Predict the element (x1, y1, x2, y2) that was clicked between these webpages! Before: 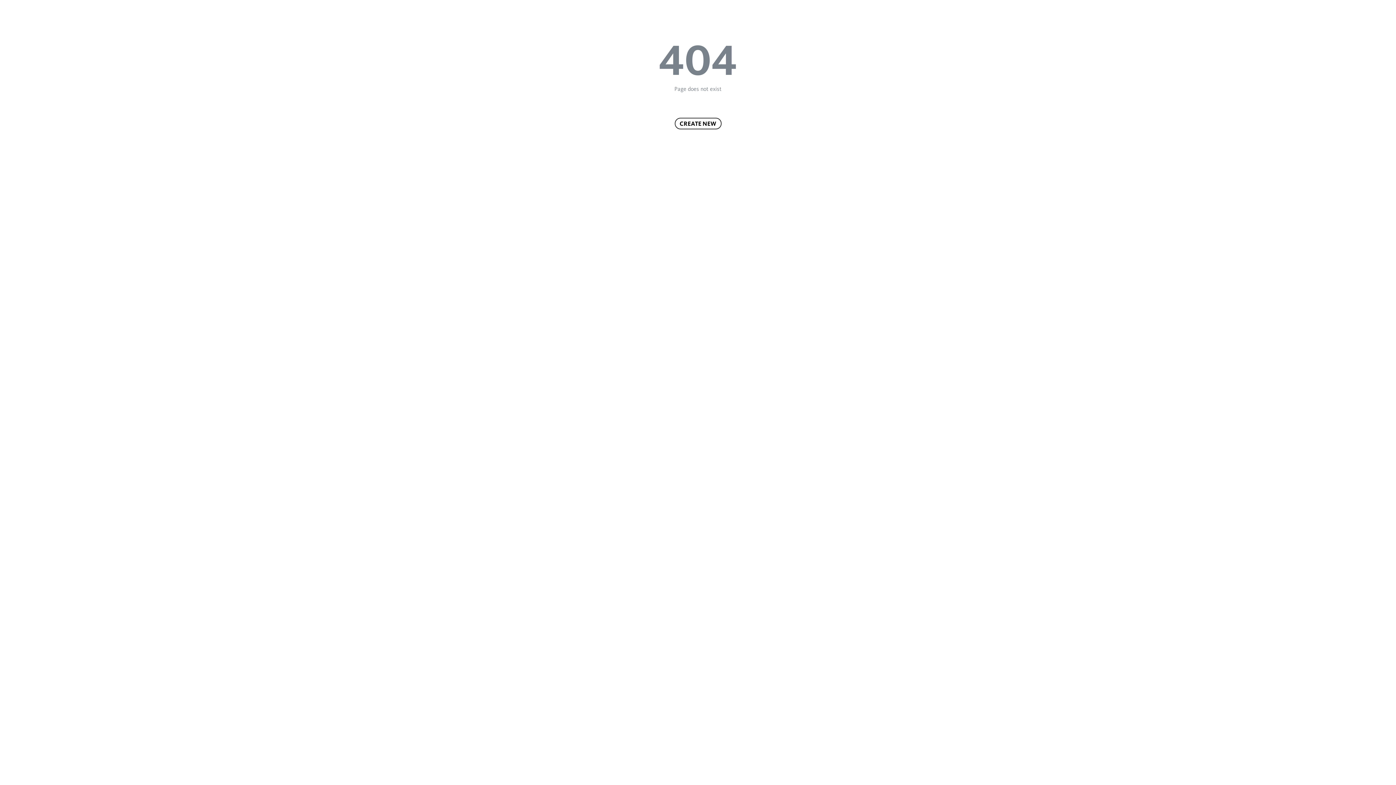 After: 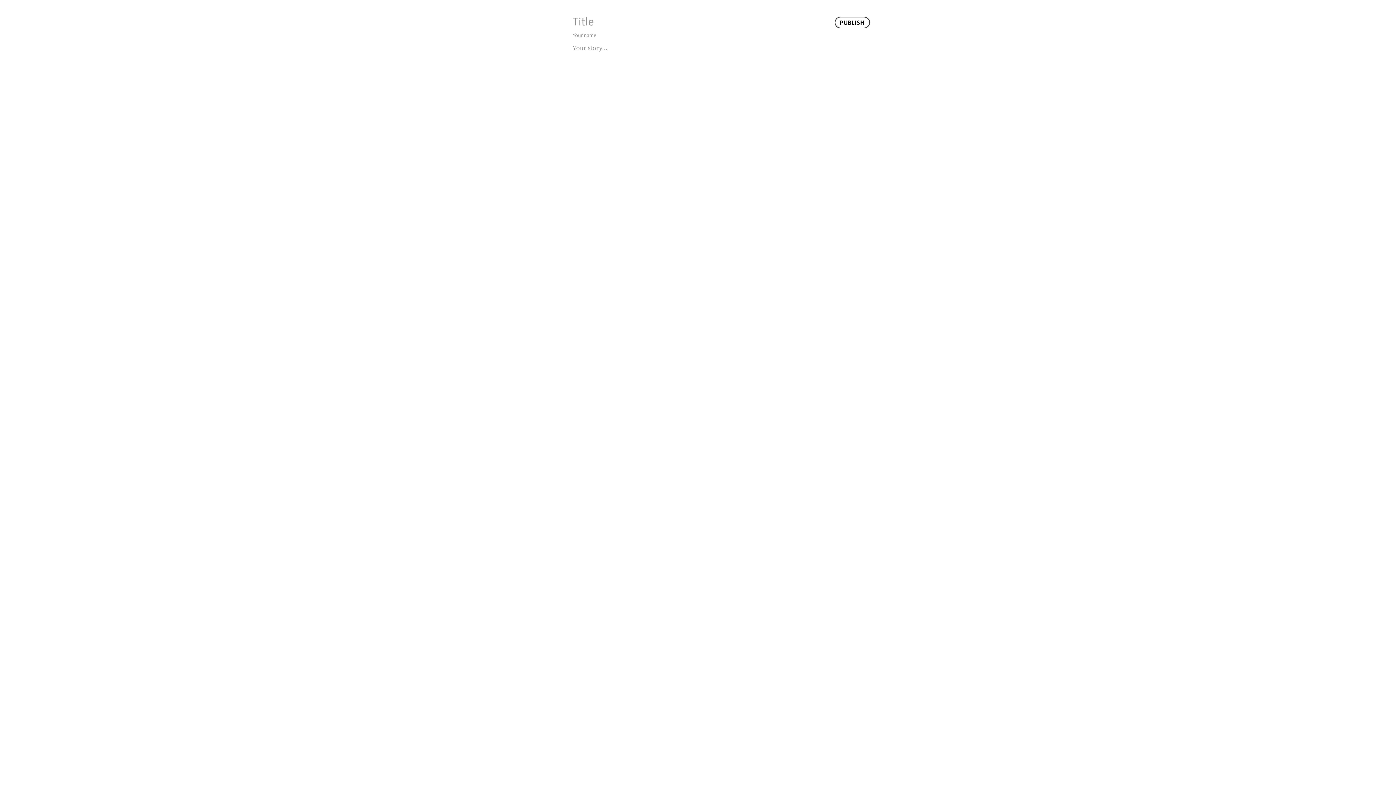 Action: label: CREATE NEW bbox: (674, 117, 721, 129)